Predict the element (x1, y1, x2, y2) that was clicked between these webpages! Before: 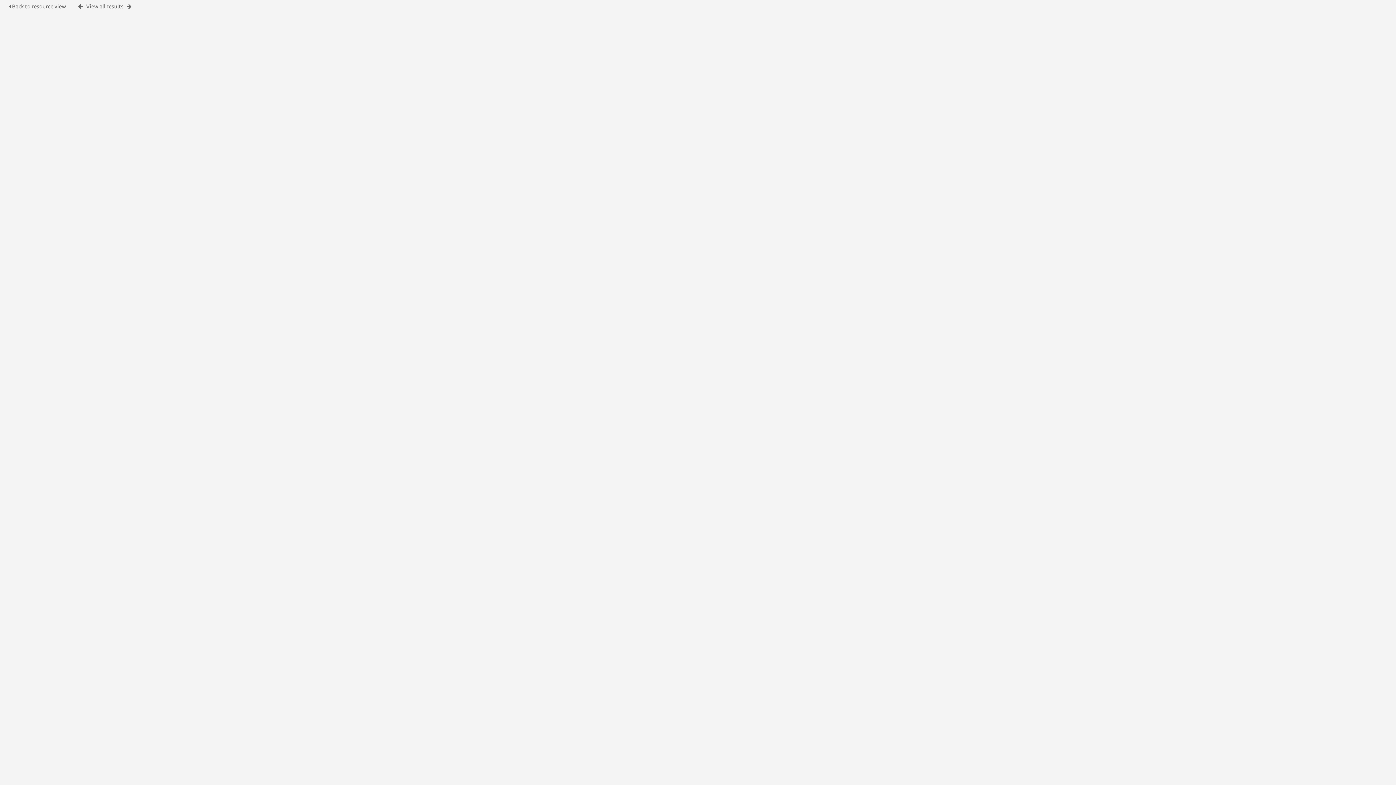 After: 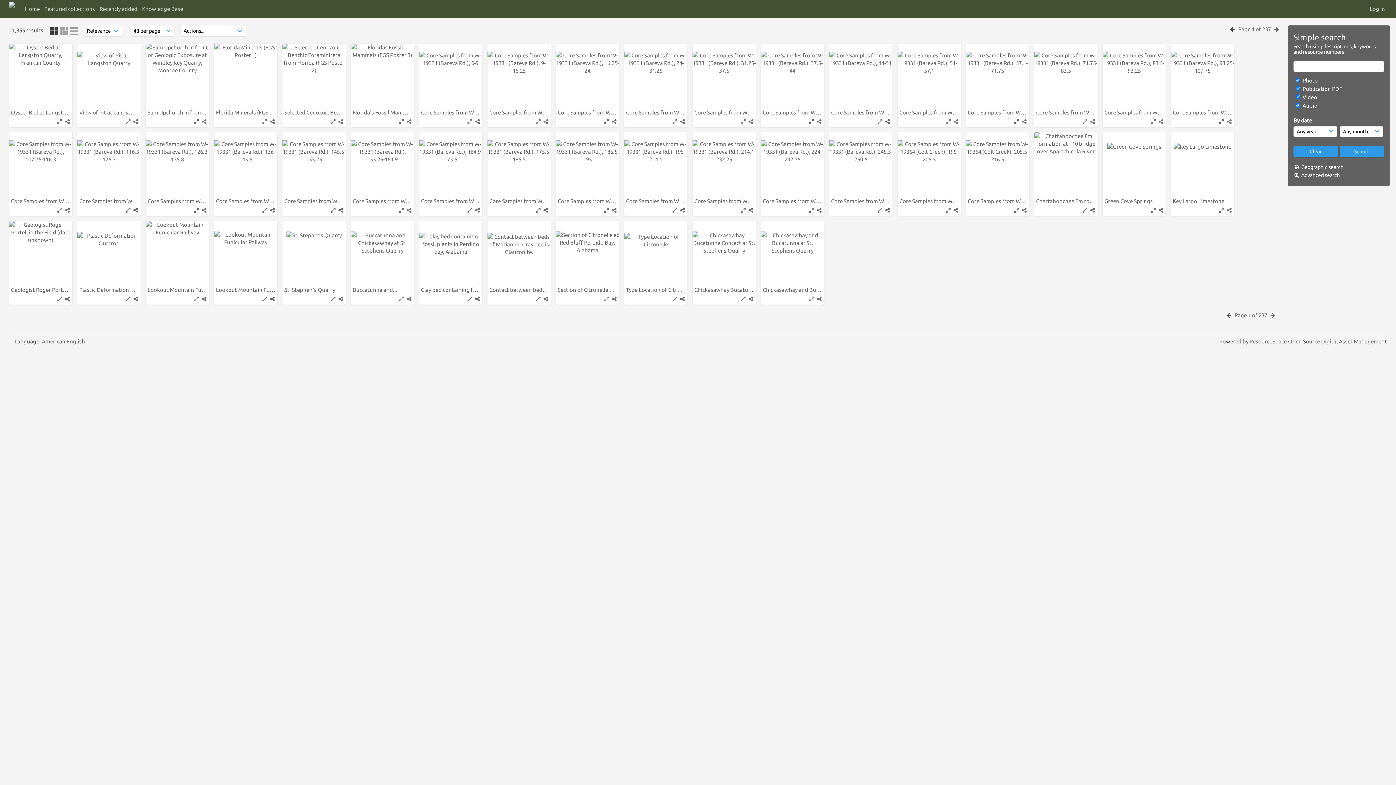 Action: bbox: (86, 3, 123, 9) label: View all results